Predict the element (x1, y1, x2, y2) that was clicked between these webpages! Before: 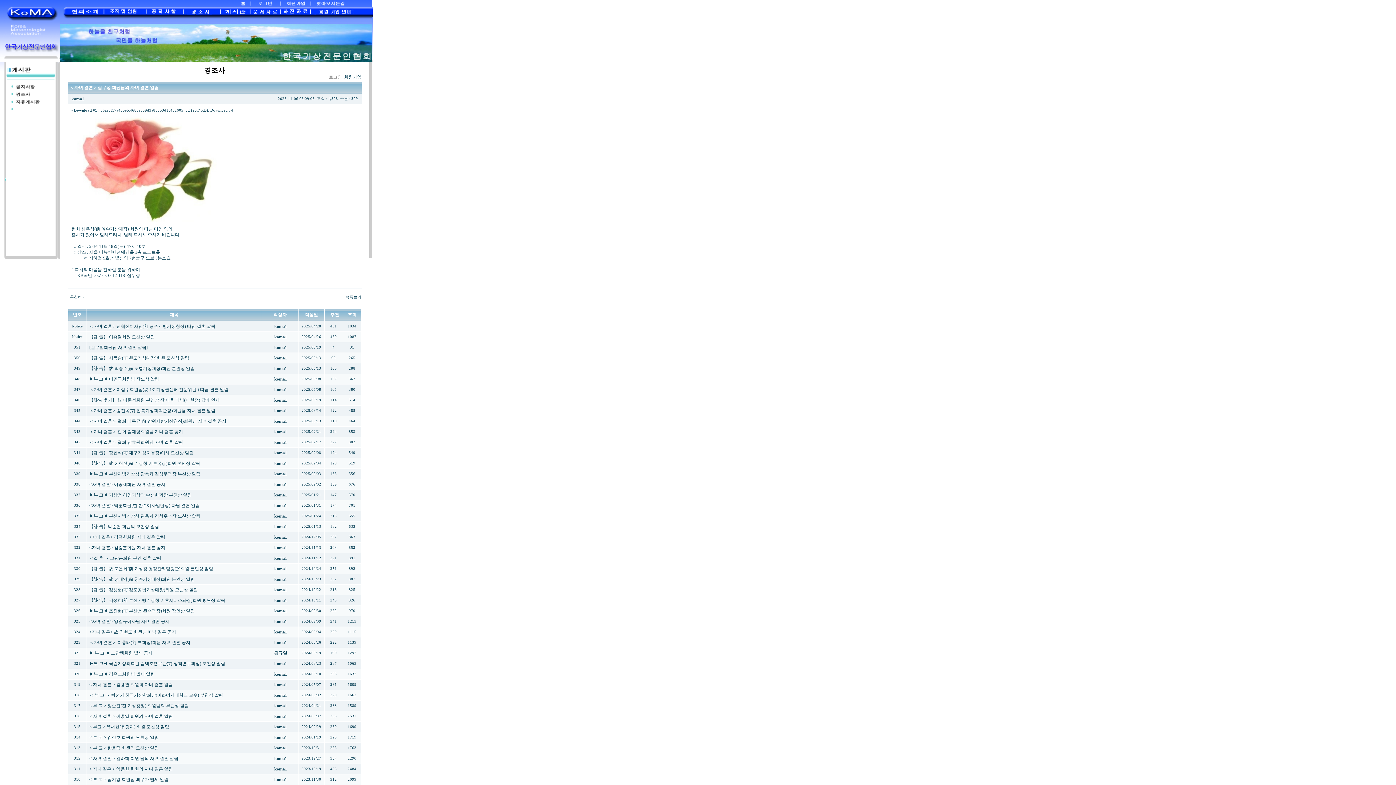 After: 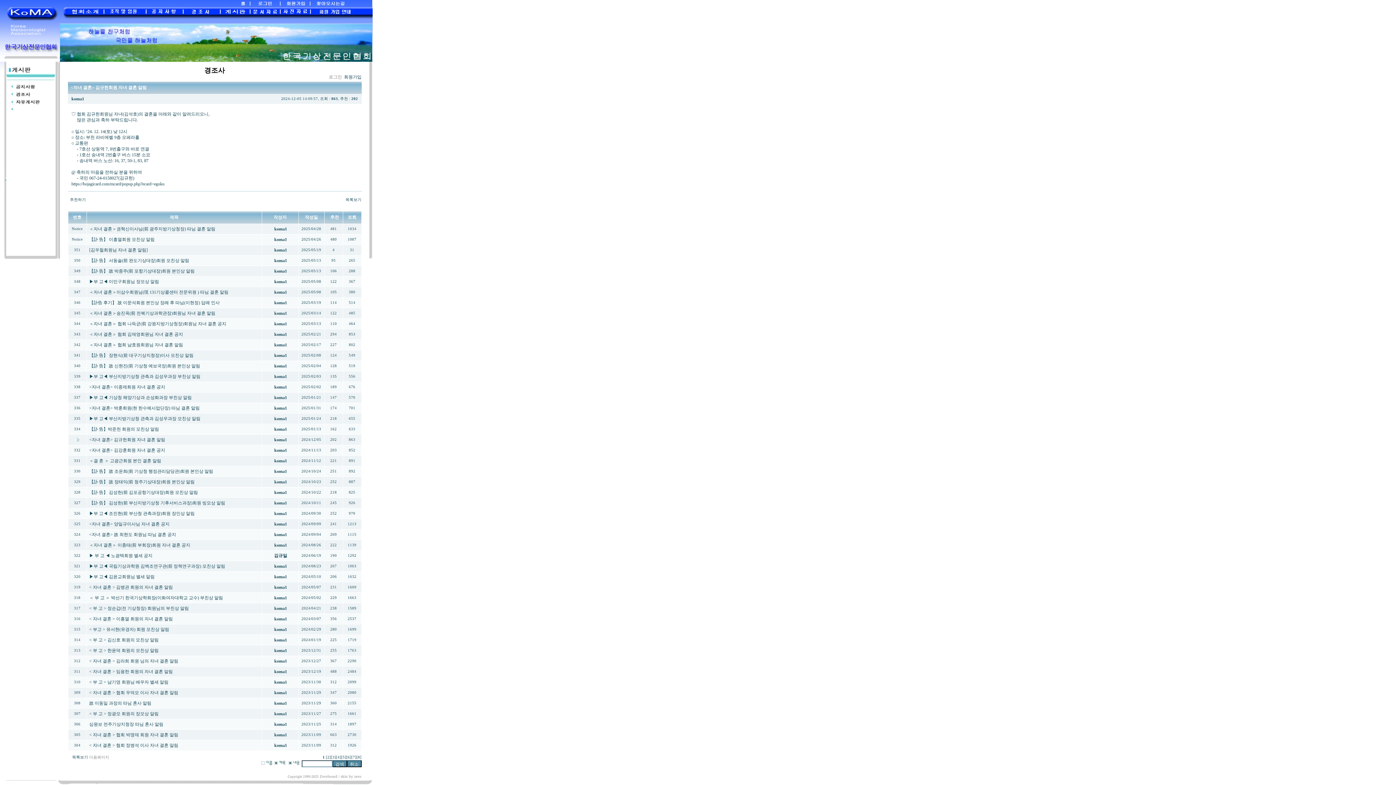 Action: bbox: (89, 534, 165, 540) label: <자녀 결혼> 김규헌회원 자녀 결혼 알림